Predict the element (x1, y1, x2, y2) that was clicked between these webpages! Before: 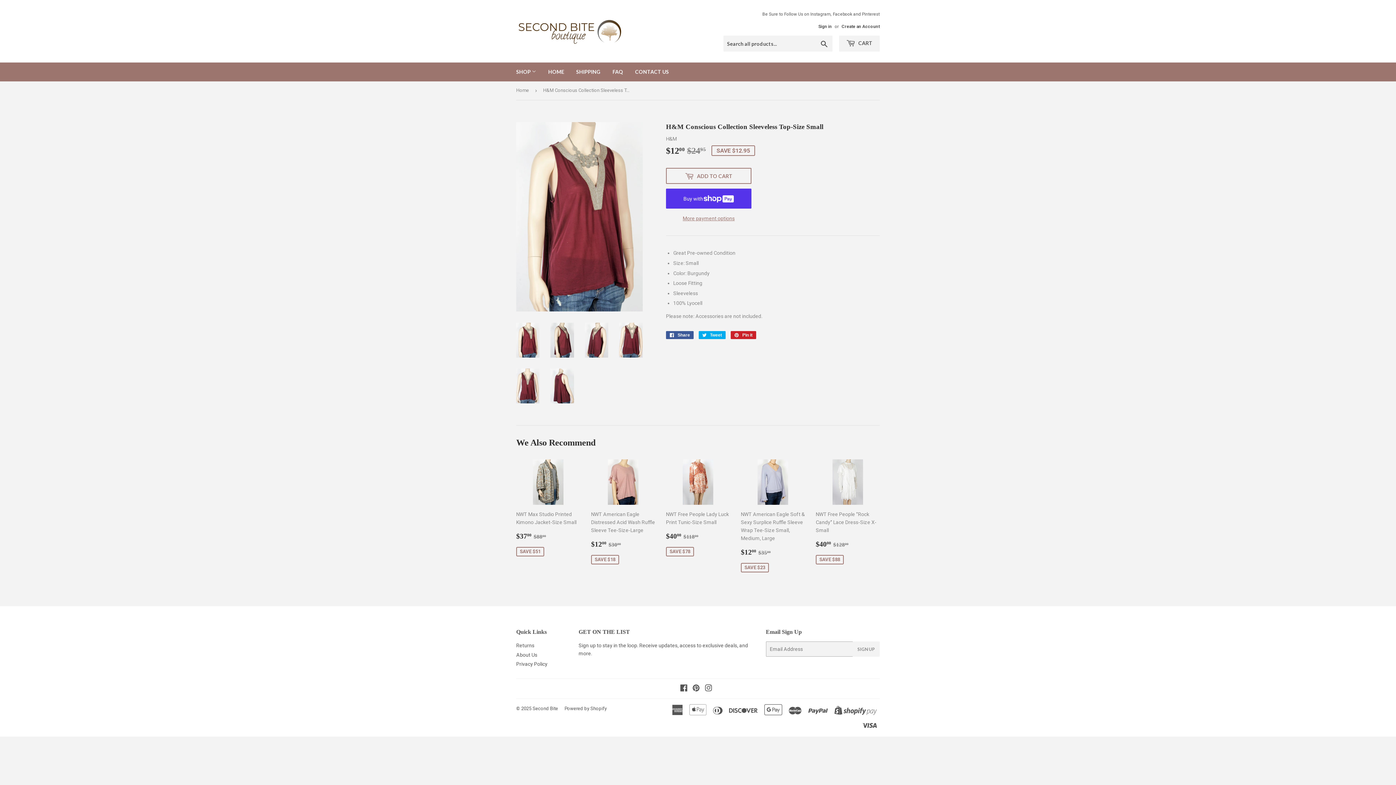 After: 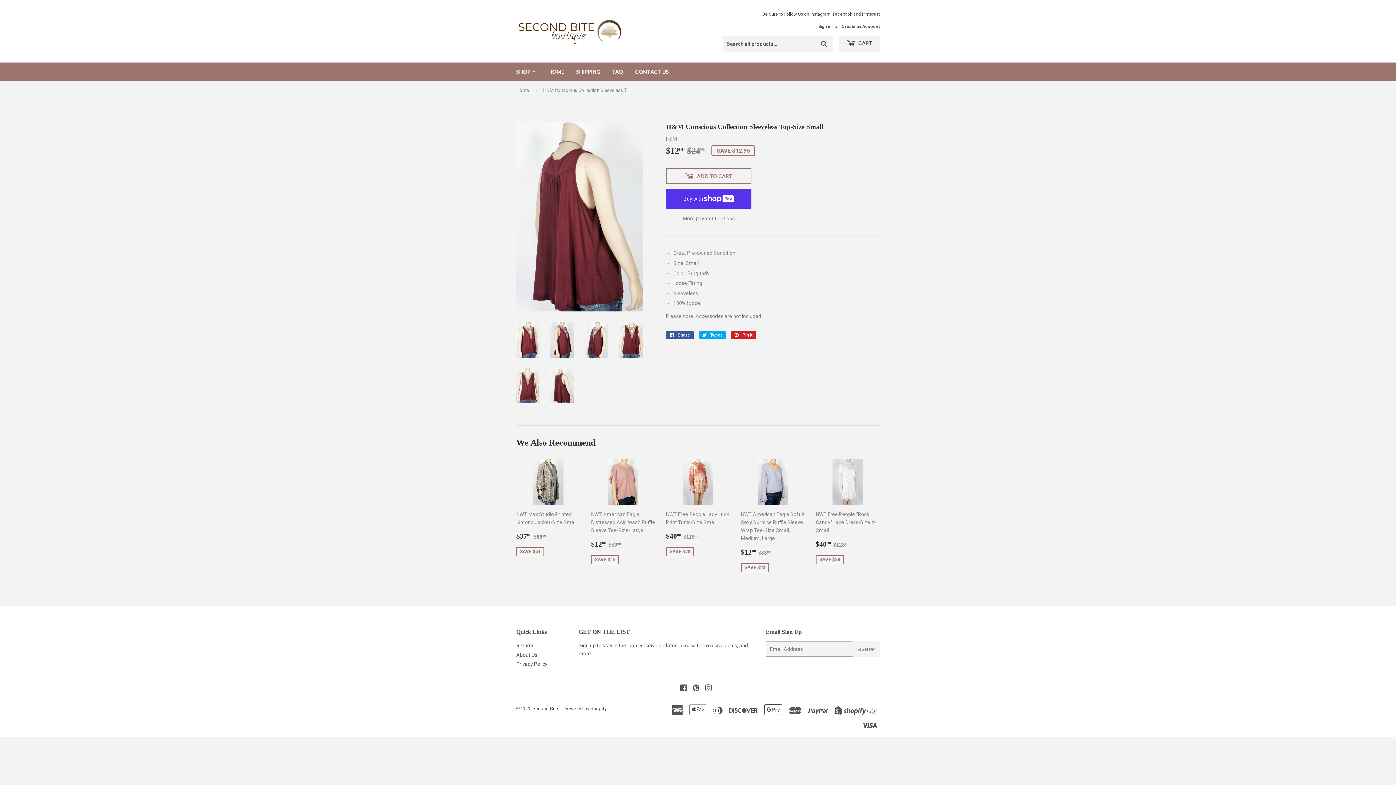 Action: bbox: (550, 368, 574, 403)